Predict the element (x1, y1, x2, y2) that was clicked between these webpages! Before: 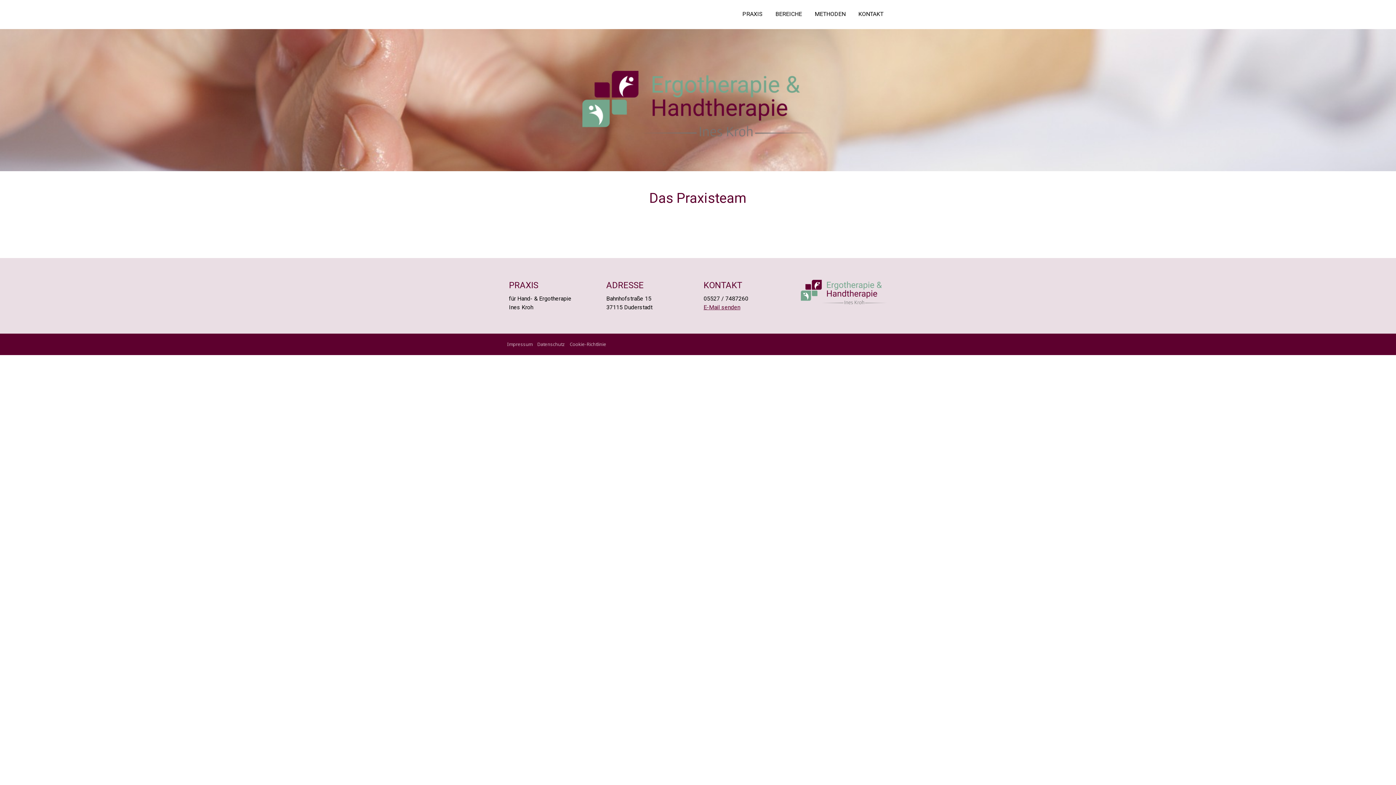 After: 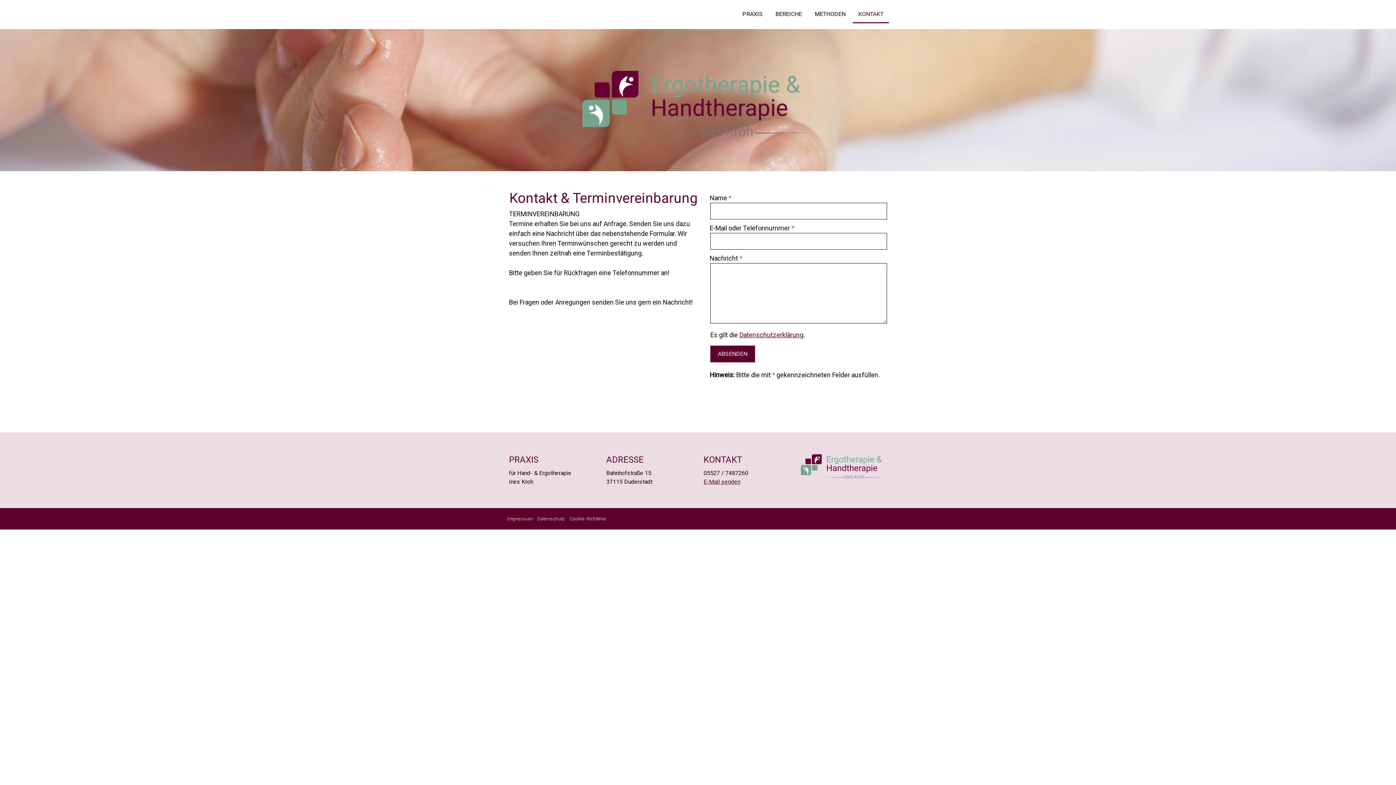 Action: label: KONTAKT bbox: (853, 6, 889, 23)